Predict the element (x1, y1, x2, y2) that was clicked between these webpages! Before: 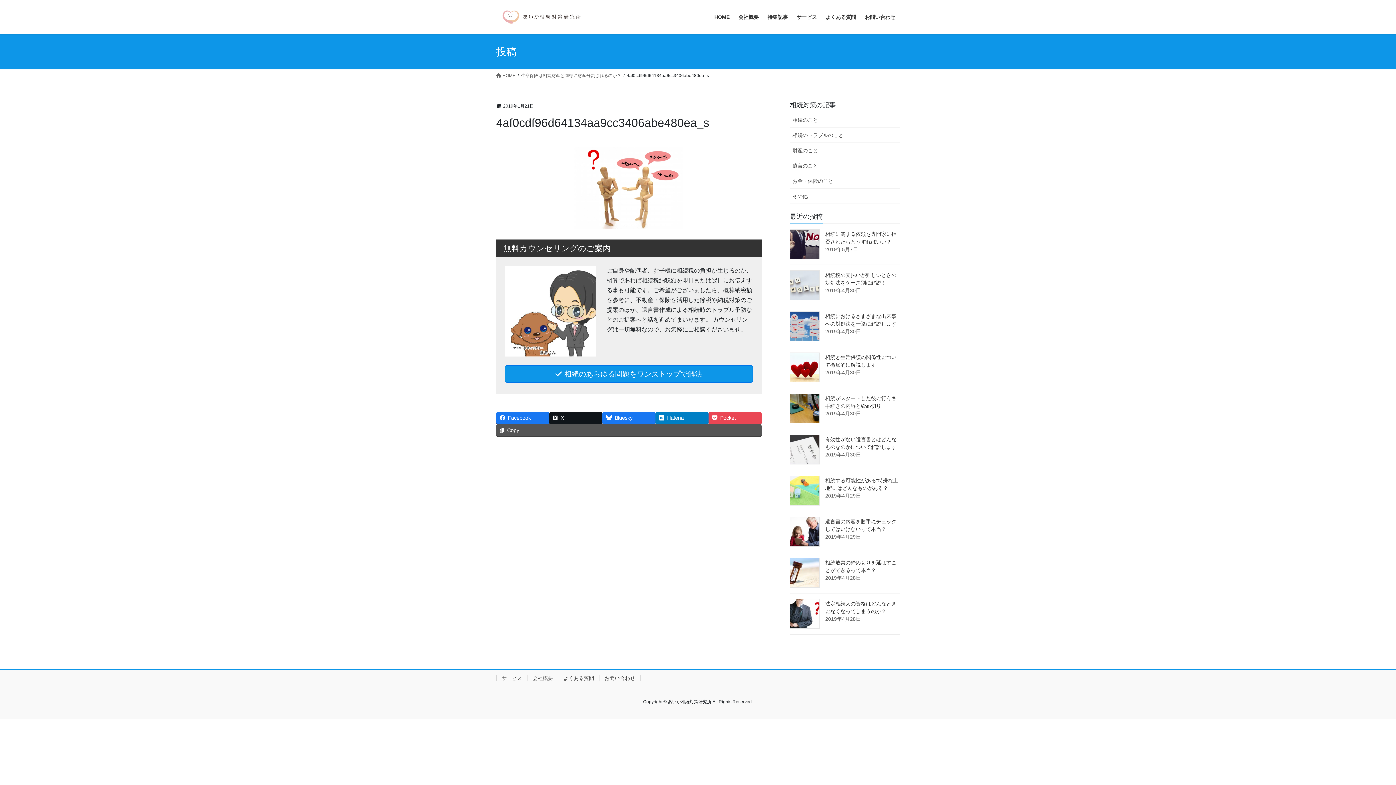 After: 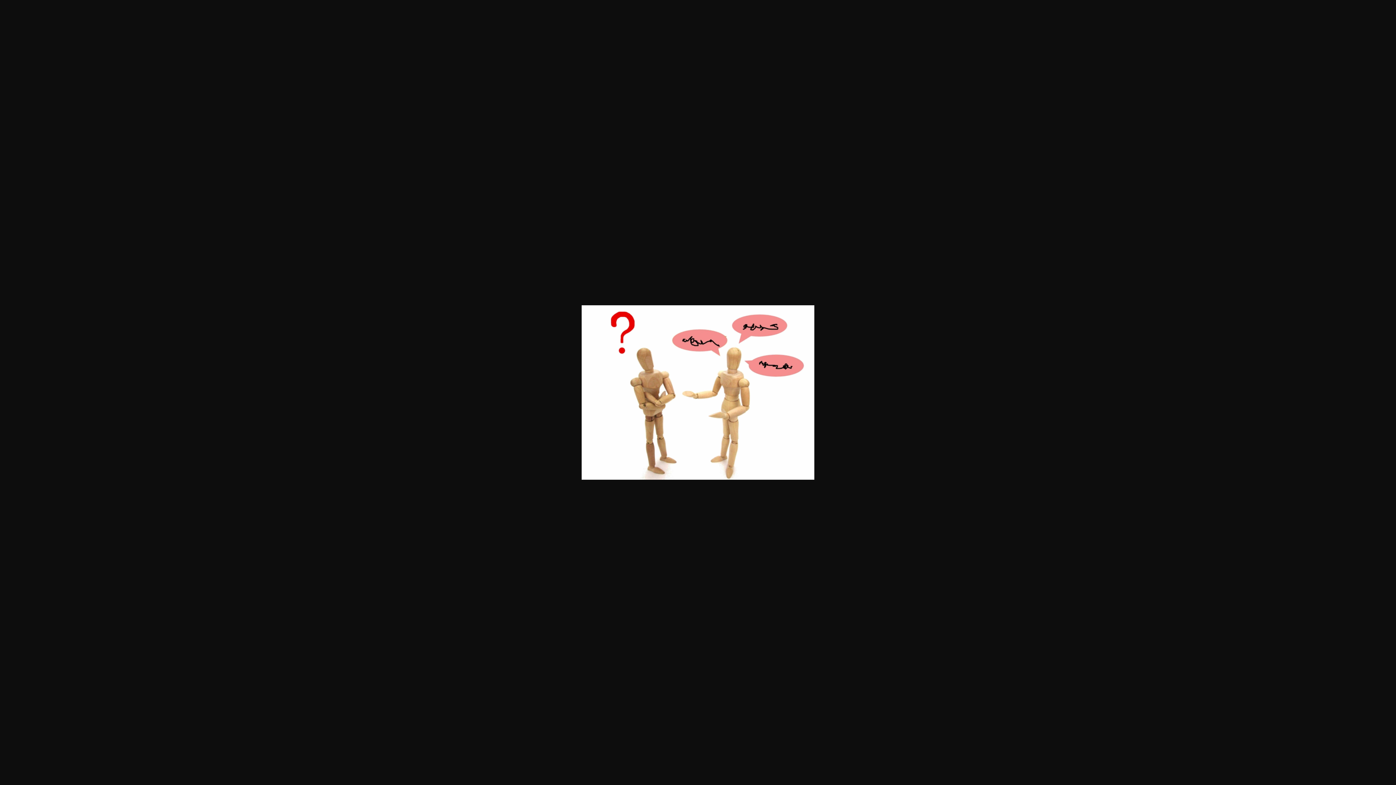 Action: bbox: (496, 146, 761, 228)